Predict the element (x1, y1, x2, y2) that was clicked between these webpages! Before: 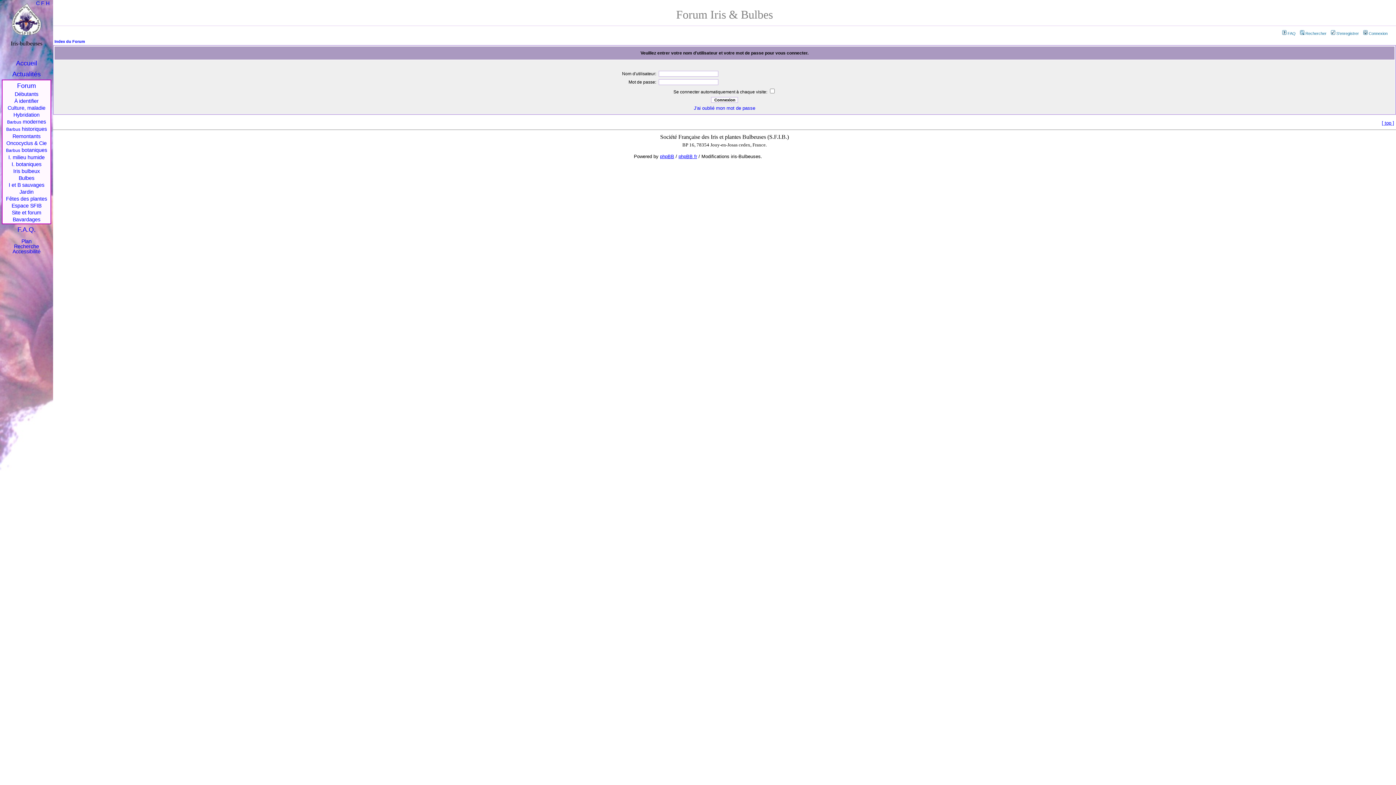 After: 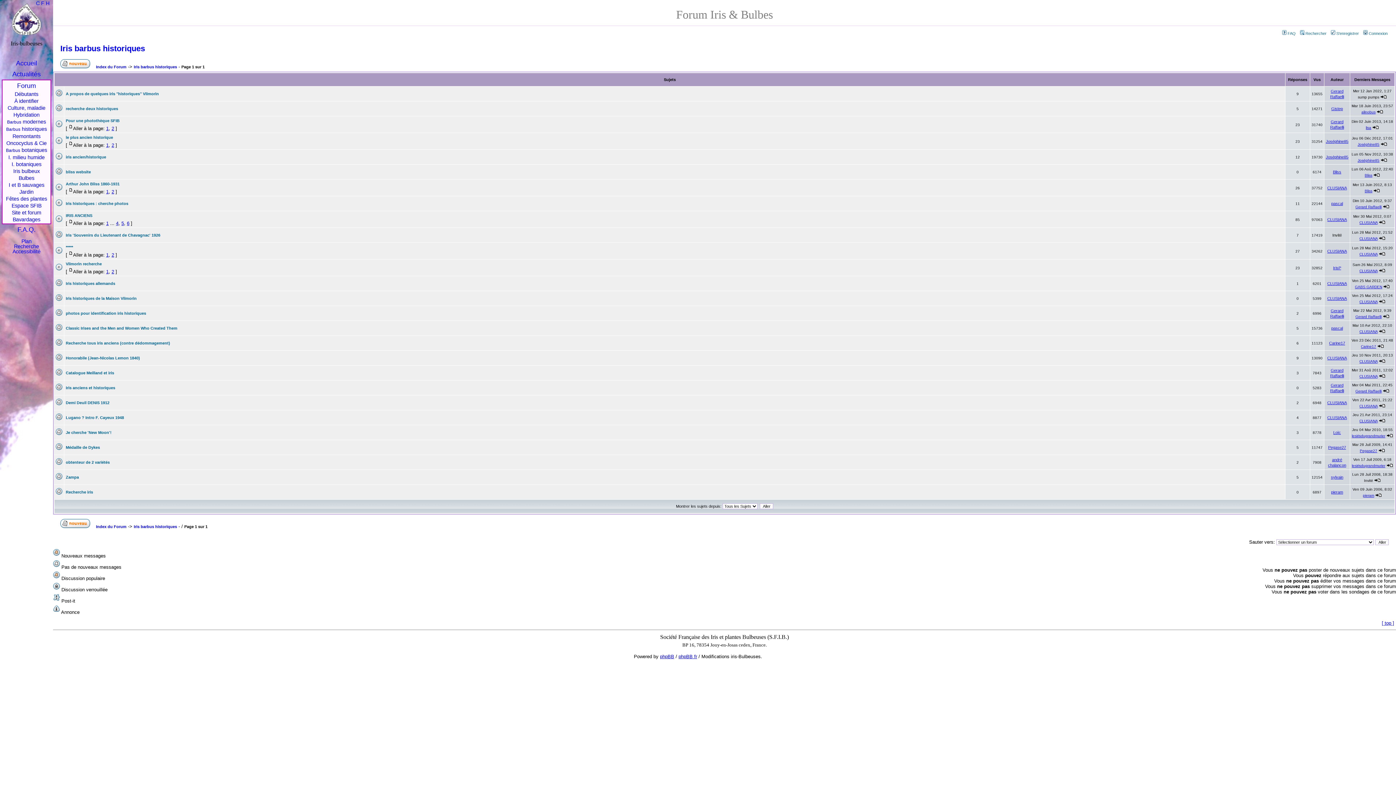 Action: label: Barbus historiques bbox: (2, 126, 50, 133)